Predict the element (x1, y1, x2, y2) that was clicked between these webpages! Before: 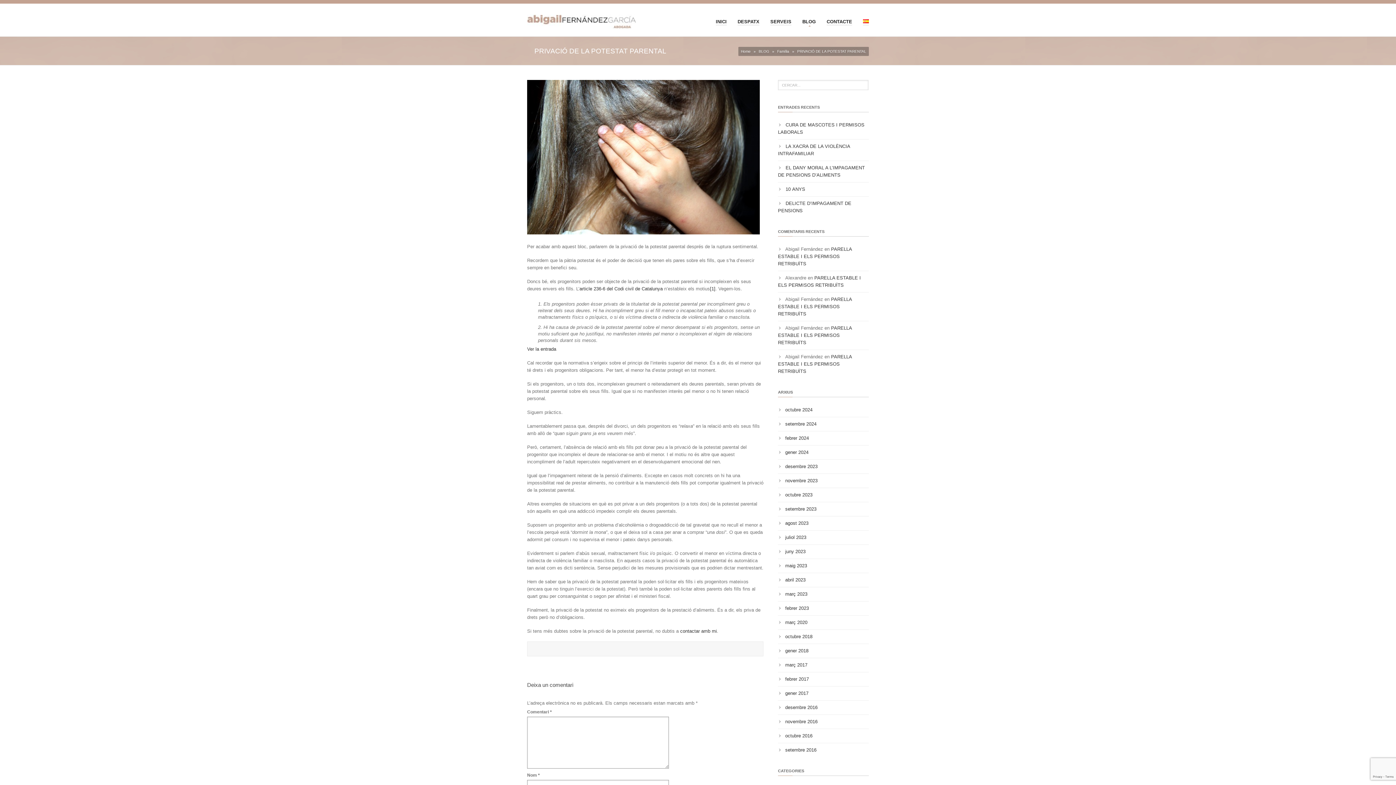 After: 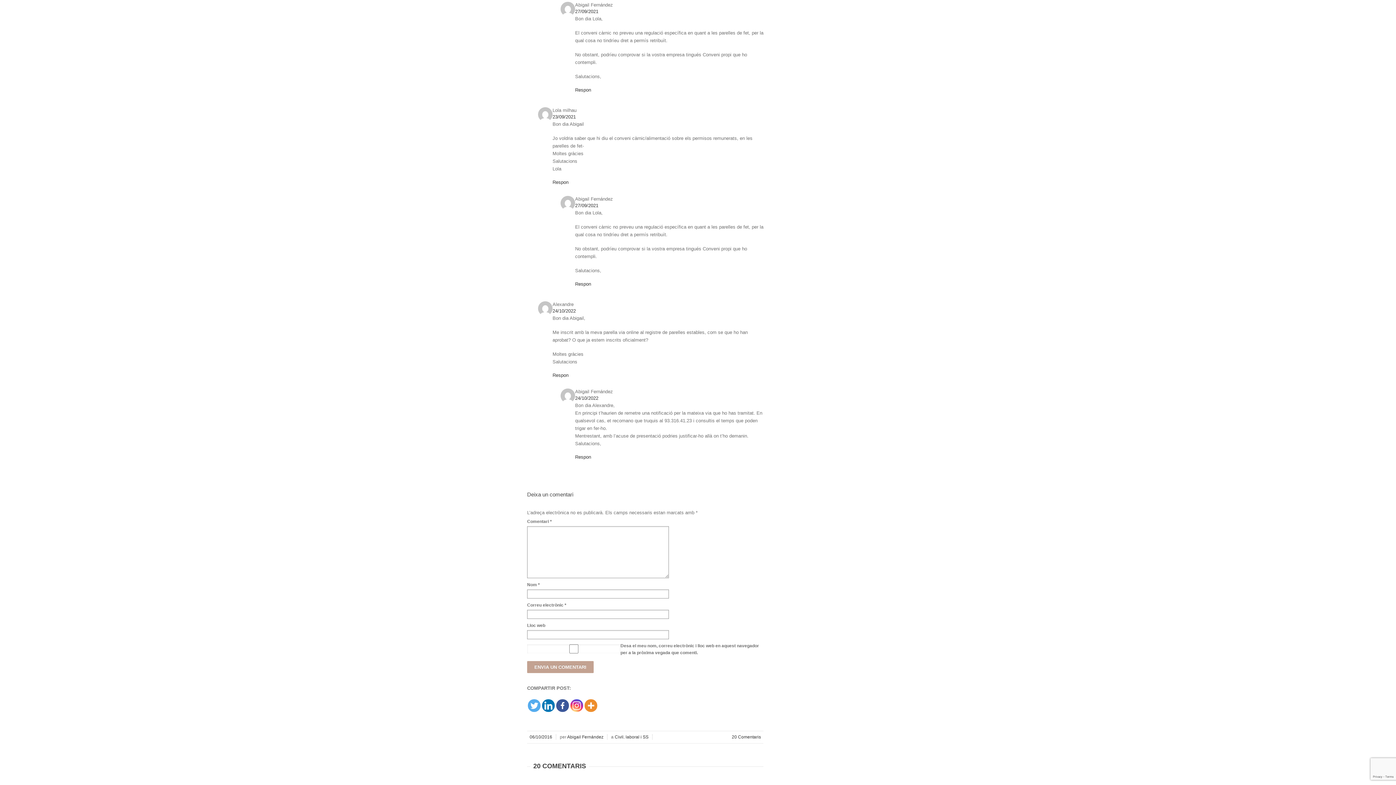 Action: bbox: (778, 325, 852, 345) label: PARELLA ESTABLE I ELS PERMISOS RETRIBUÏTS